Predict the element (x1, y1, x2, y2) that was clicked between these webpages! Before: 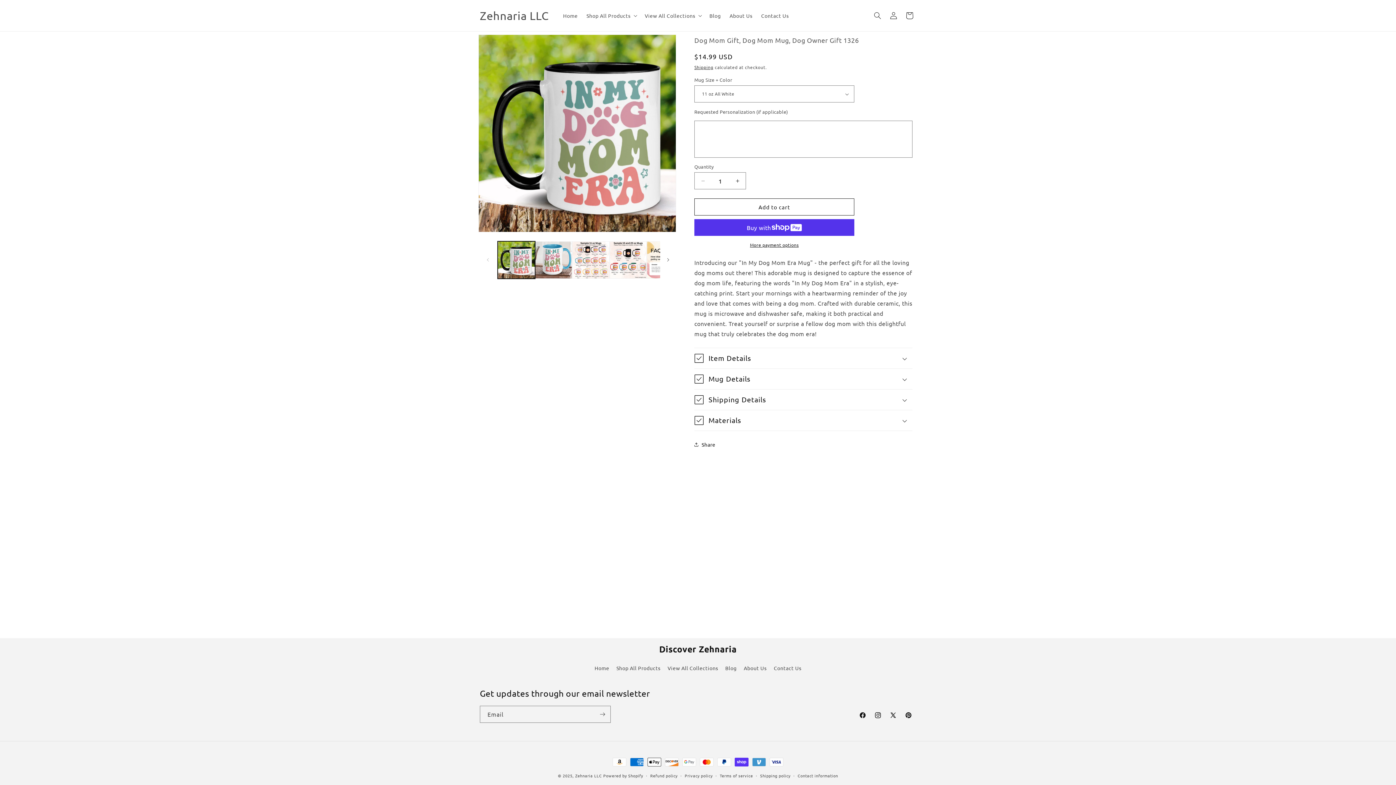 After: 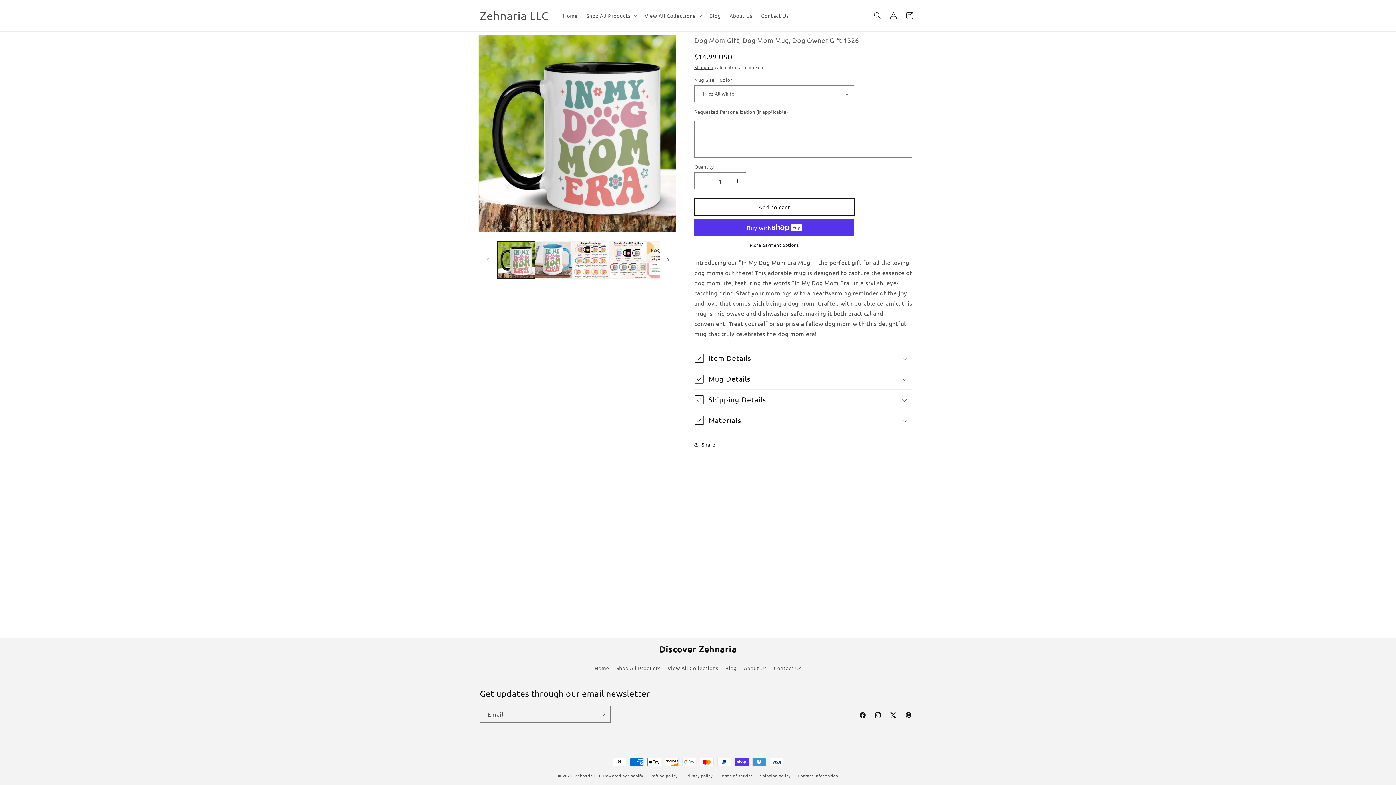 Action: label: Add to cart bbox: (694, 198, 854, 215)